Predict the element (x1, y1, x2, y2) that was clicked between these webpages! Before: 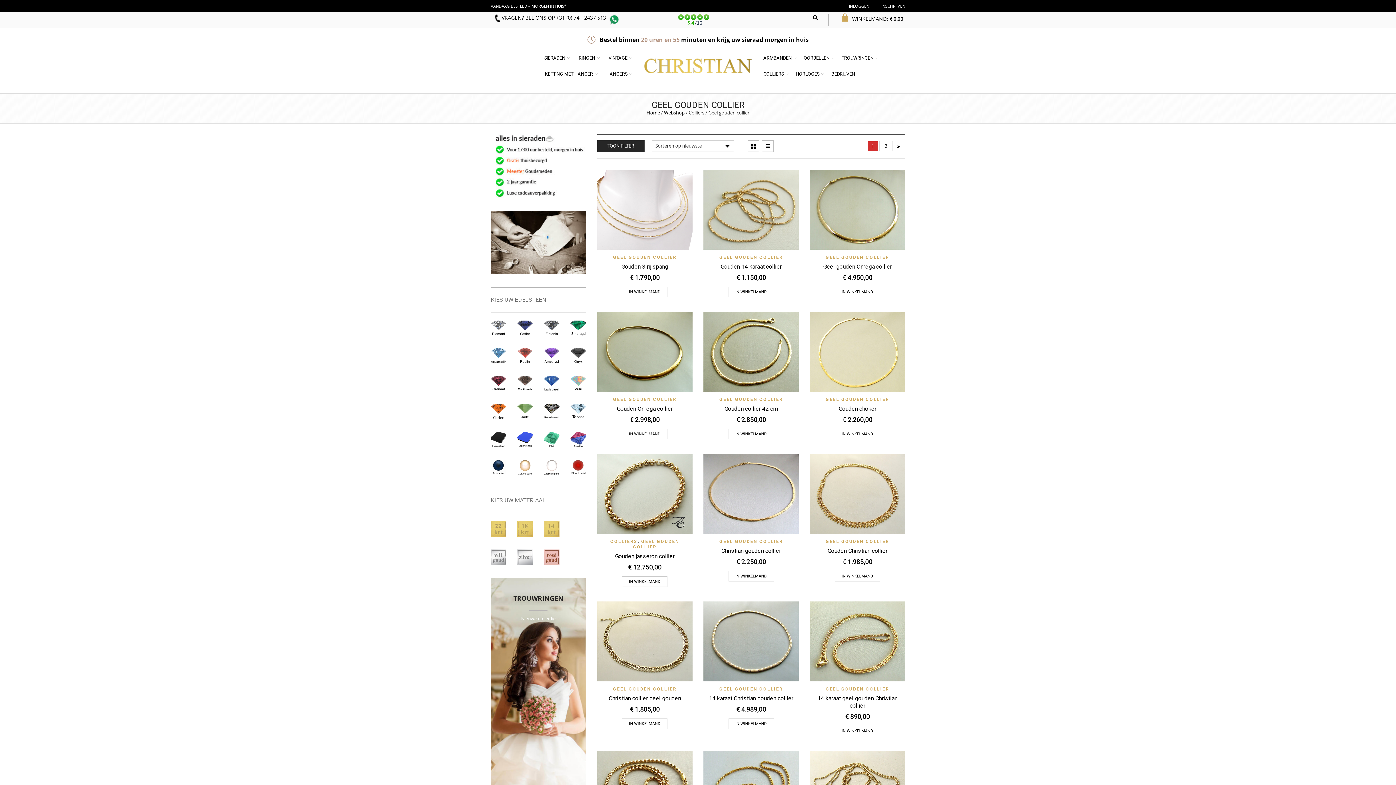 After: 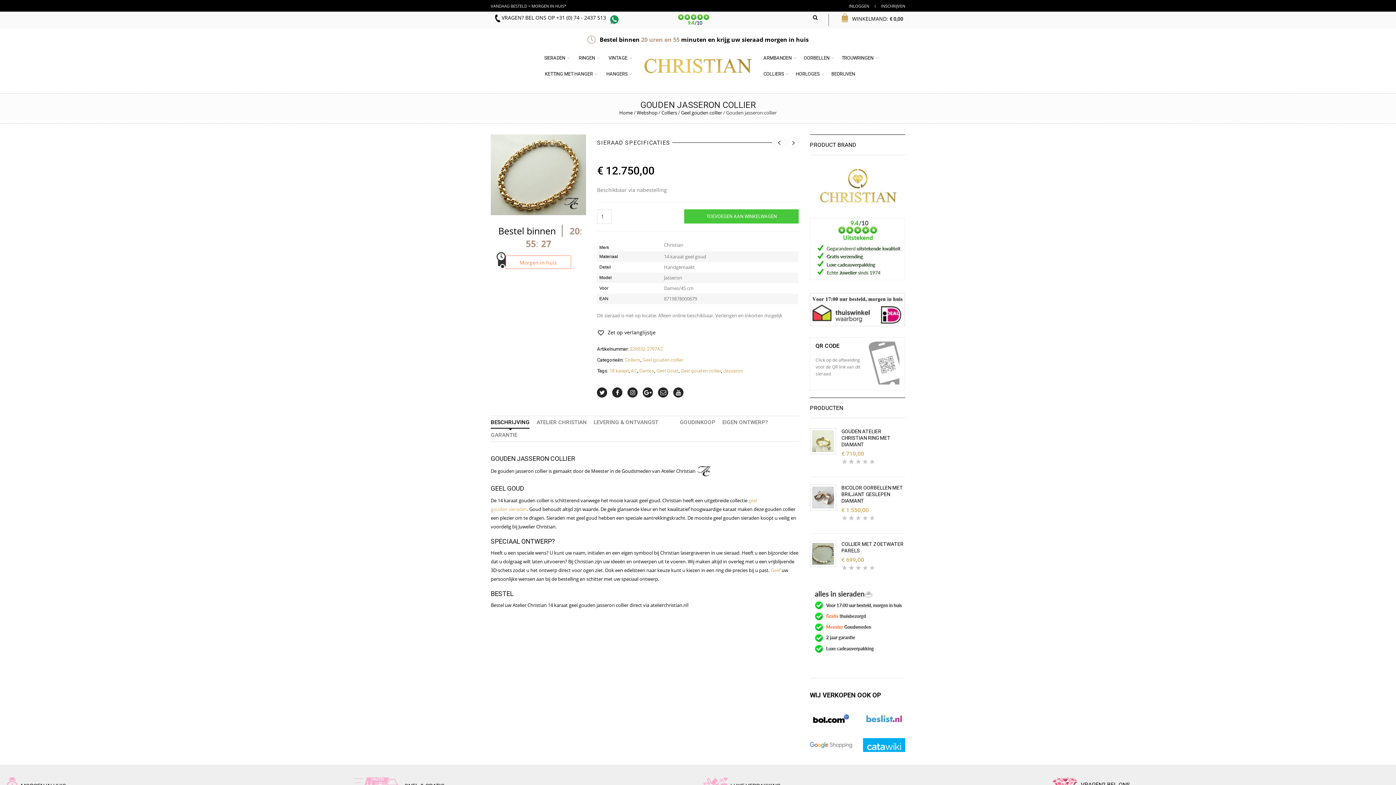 Action: bbox: (597, 454, 692, 534)